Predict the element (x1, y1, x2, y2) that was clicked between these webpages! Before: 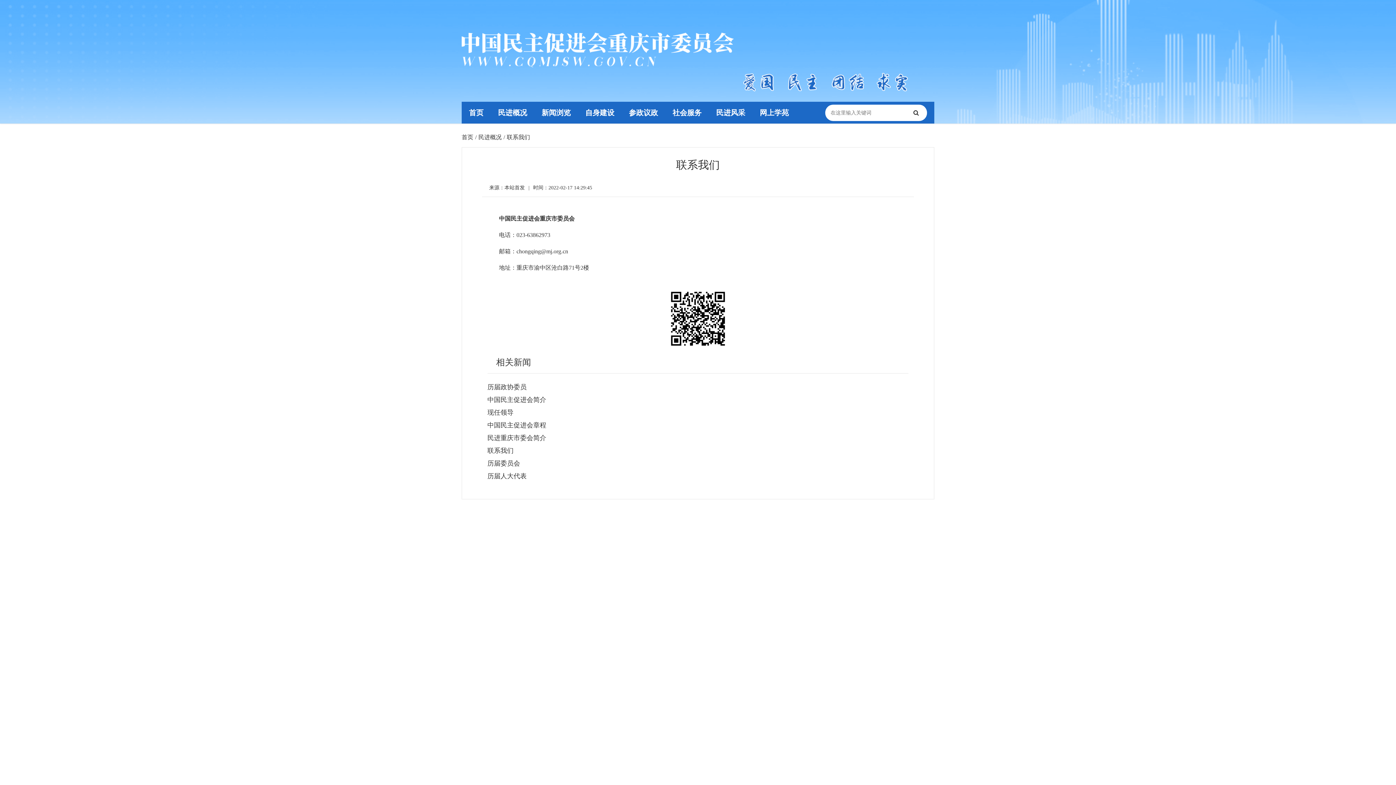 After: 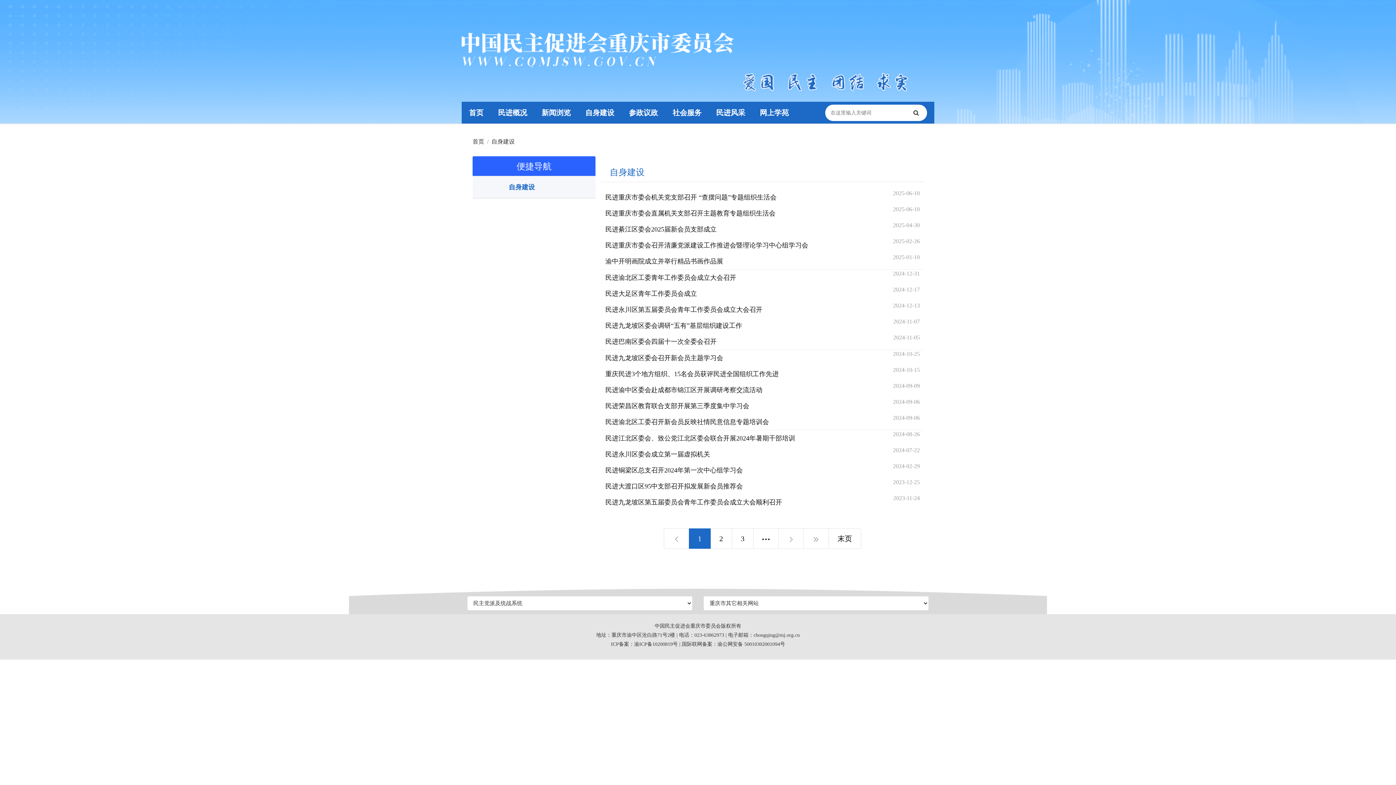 Action: bbox: (578, 101, 621, 123) label: 自身建设